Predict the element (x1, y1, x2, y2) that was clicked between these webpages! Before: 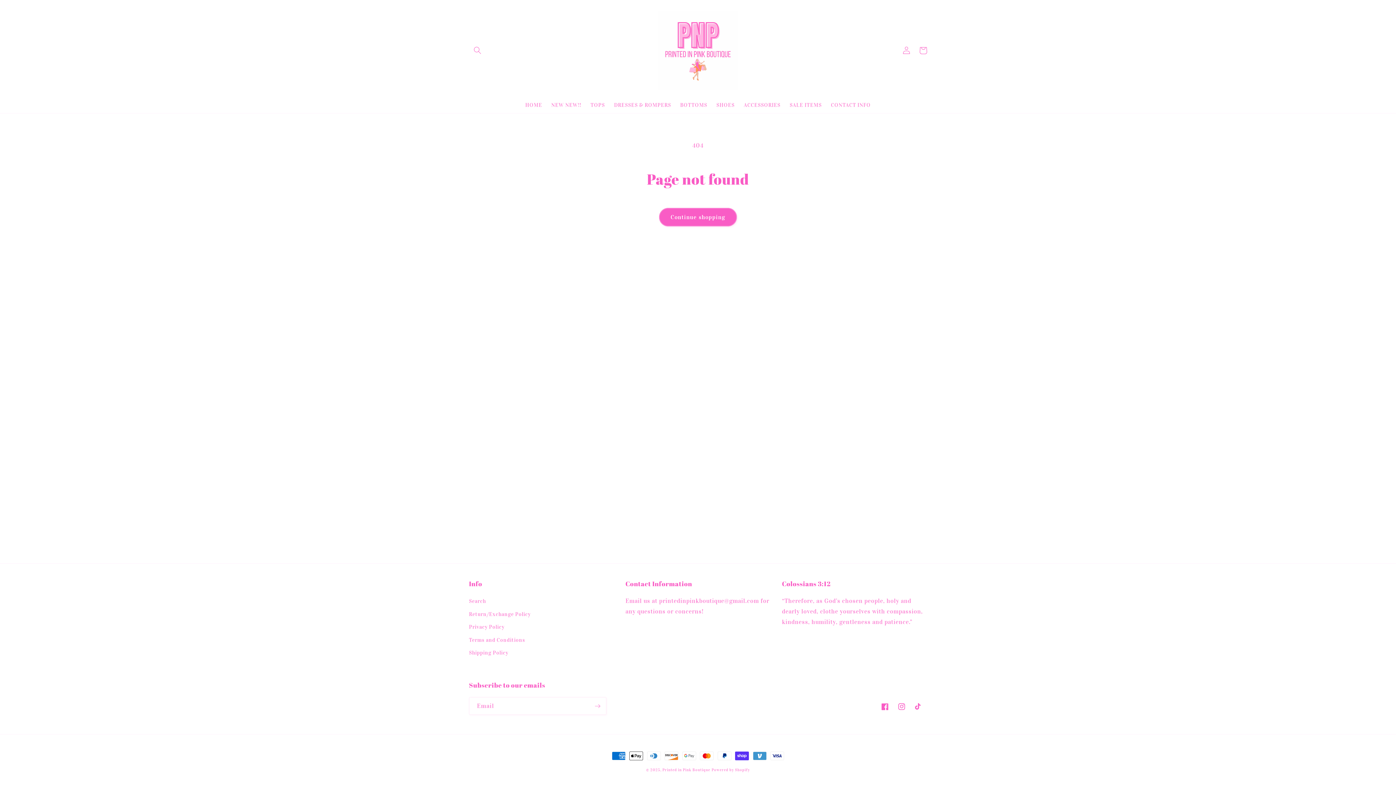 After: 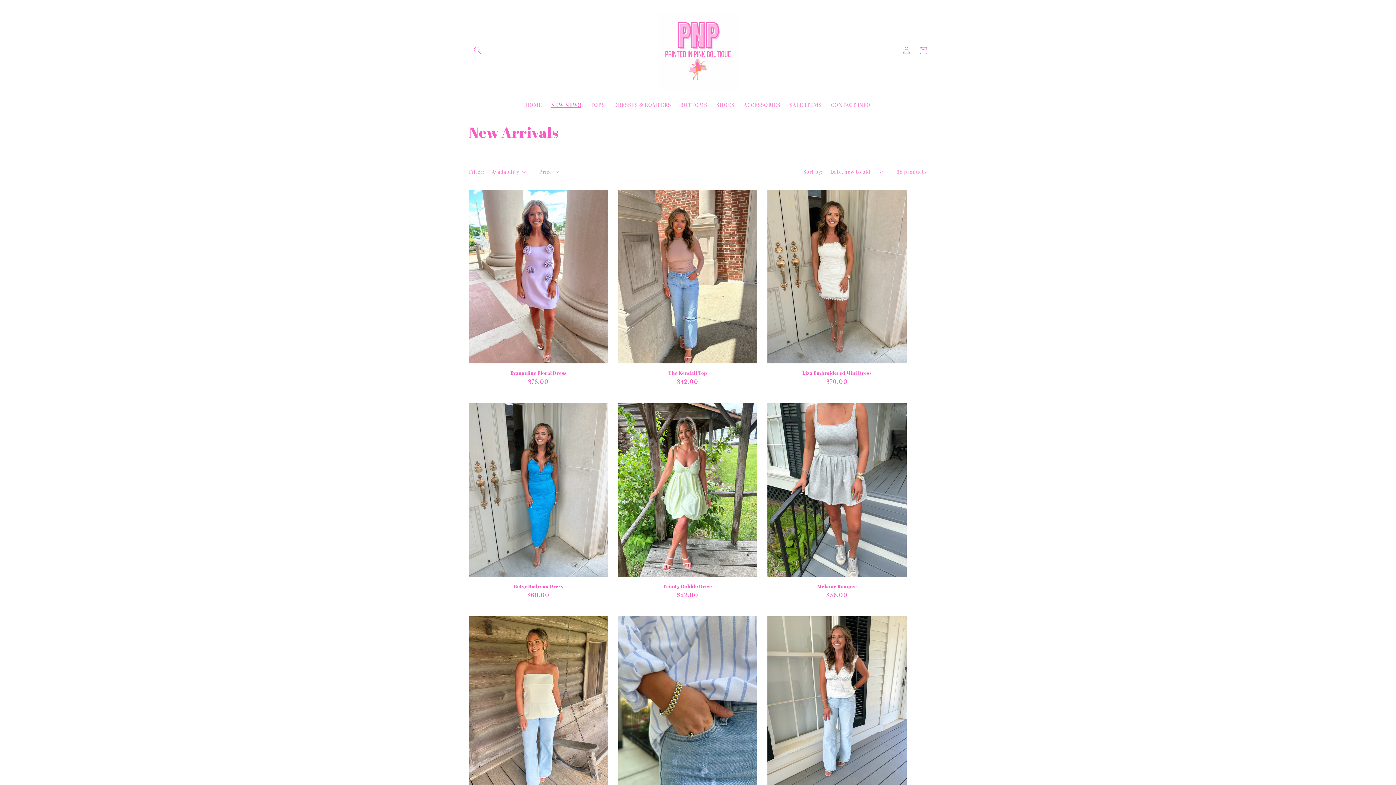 Action: bbox: (546, 97, 586, 113) label: NEW NEW!!